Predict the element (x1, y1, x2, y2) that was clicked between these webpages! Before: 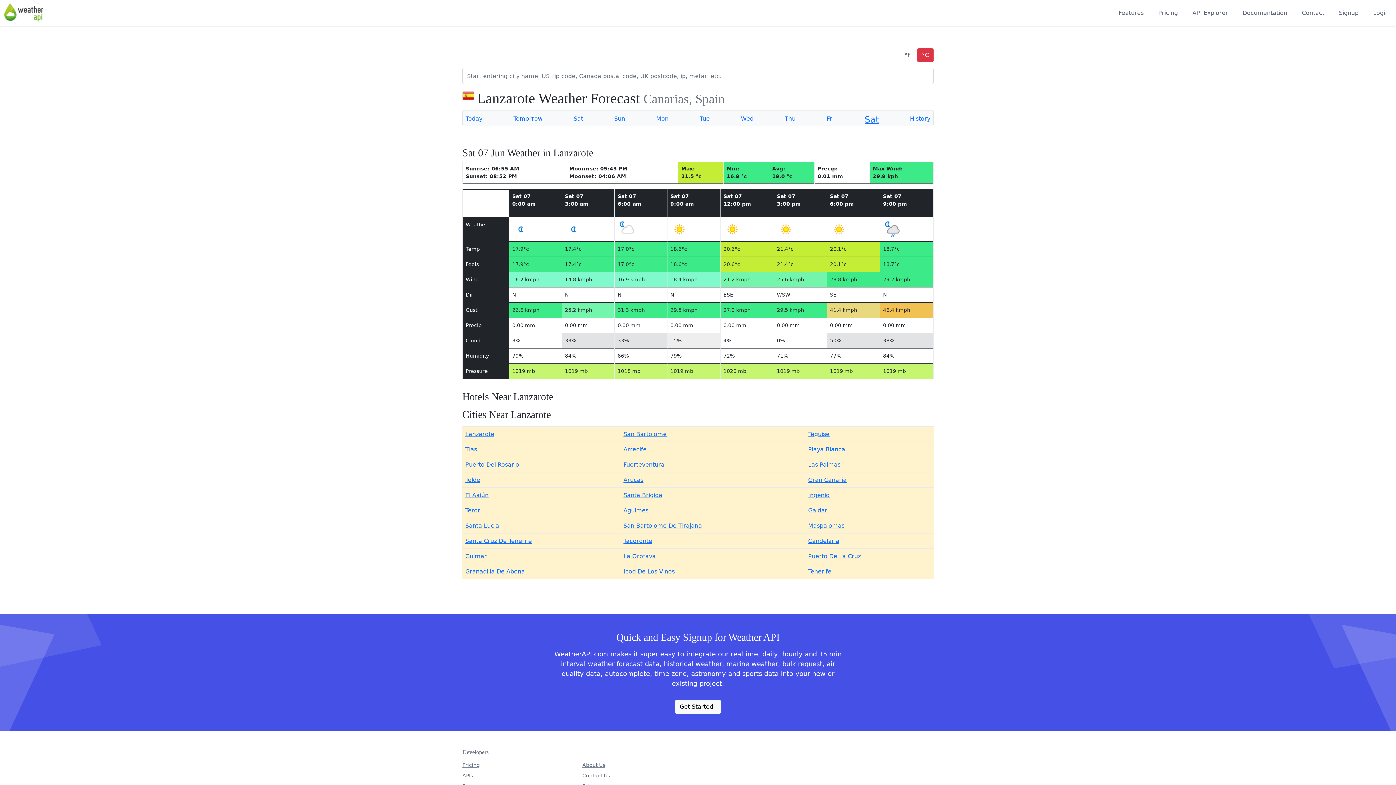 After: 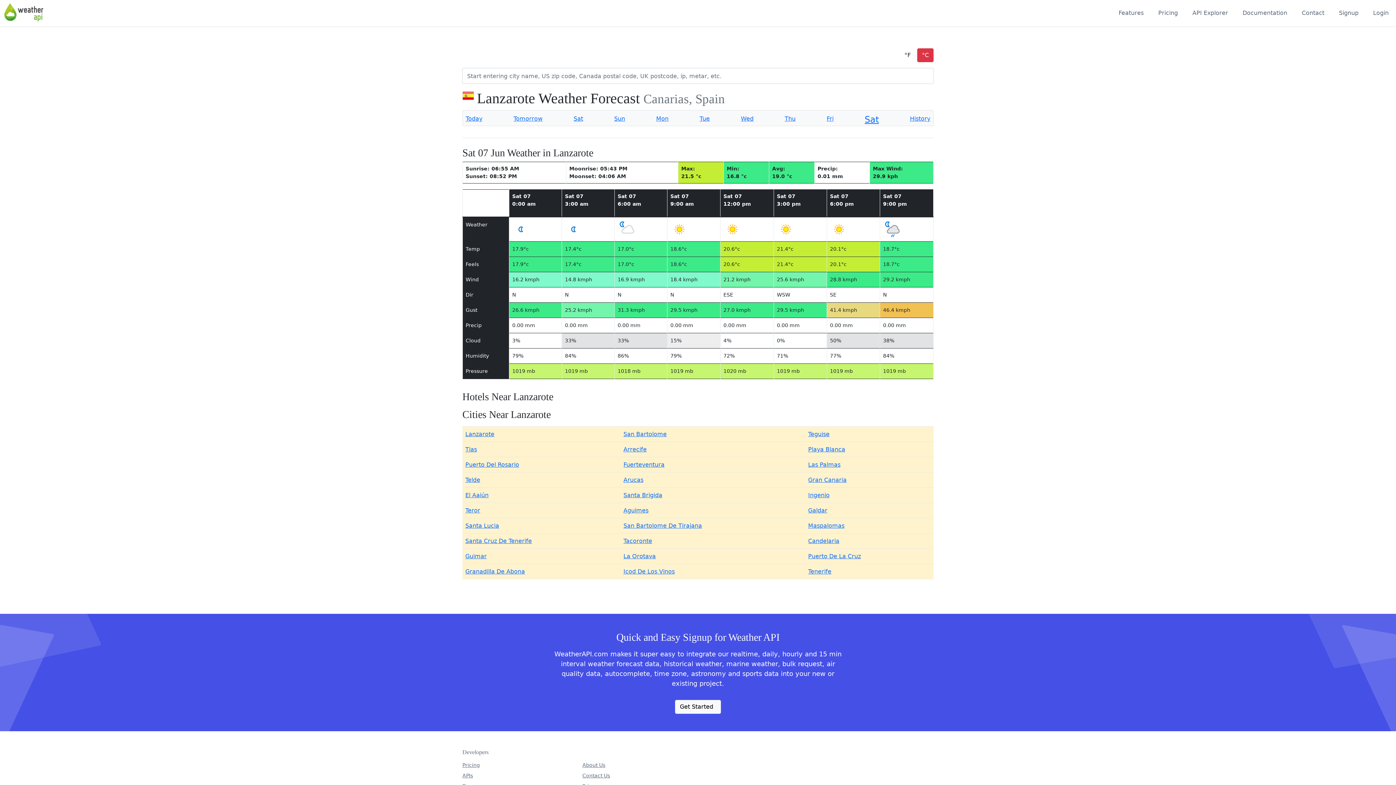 Action: bbox: (862, 111, 882, 127) label: Sat